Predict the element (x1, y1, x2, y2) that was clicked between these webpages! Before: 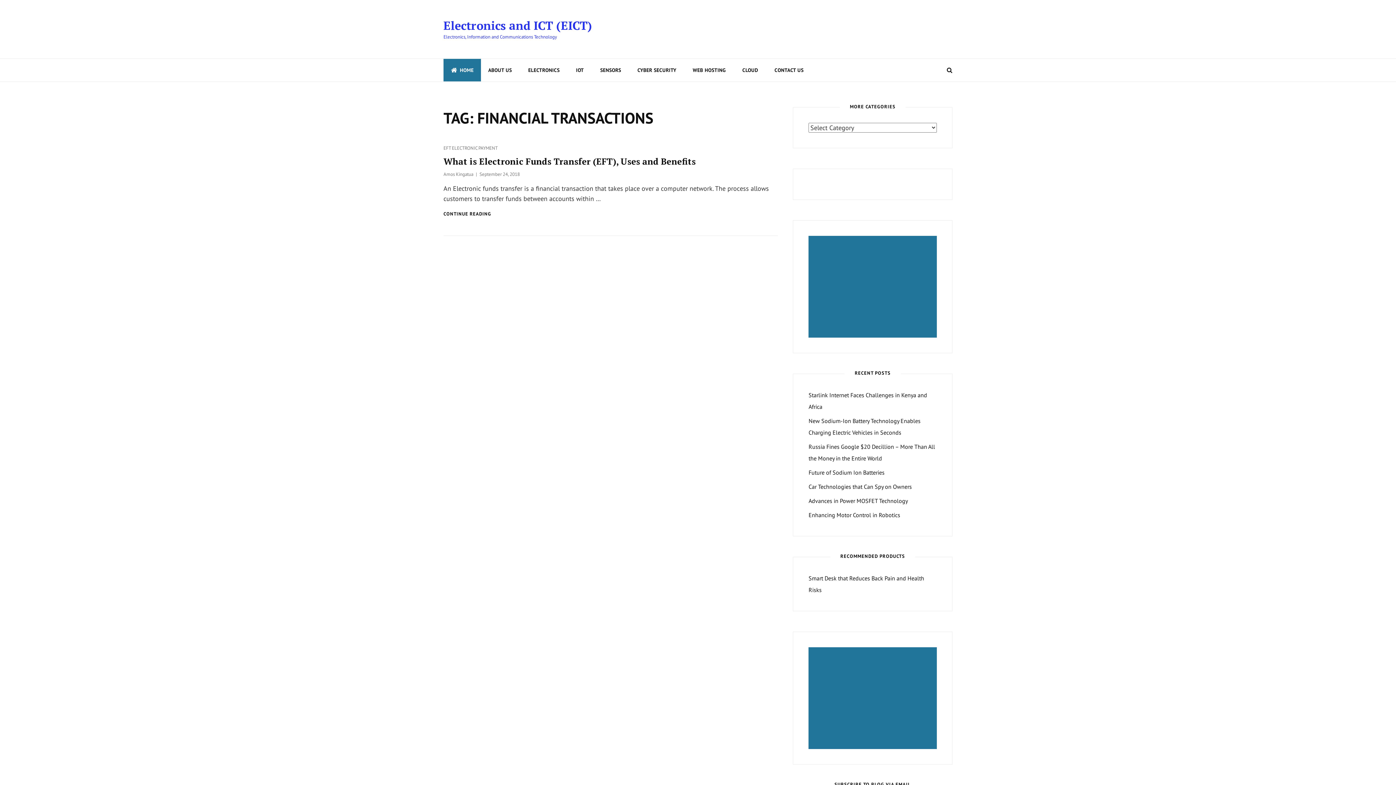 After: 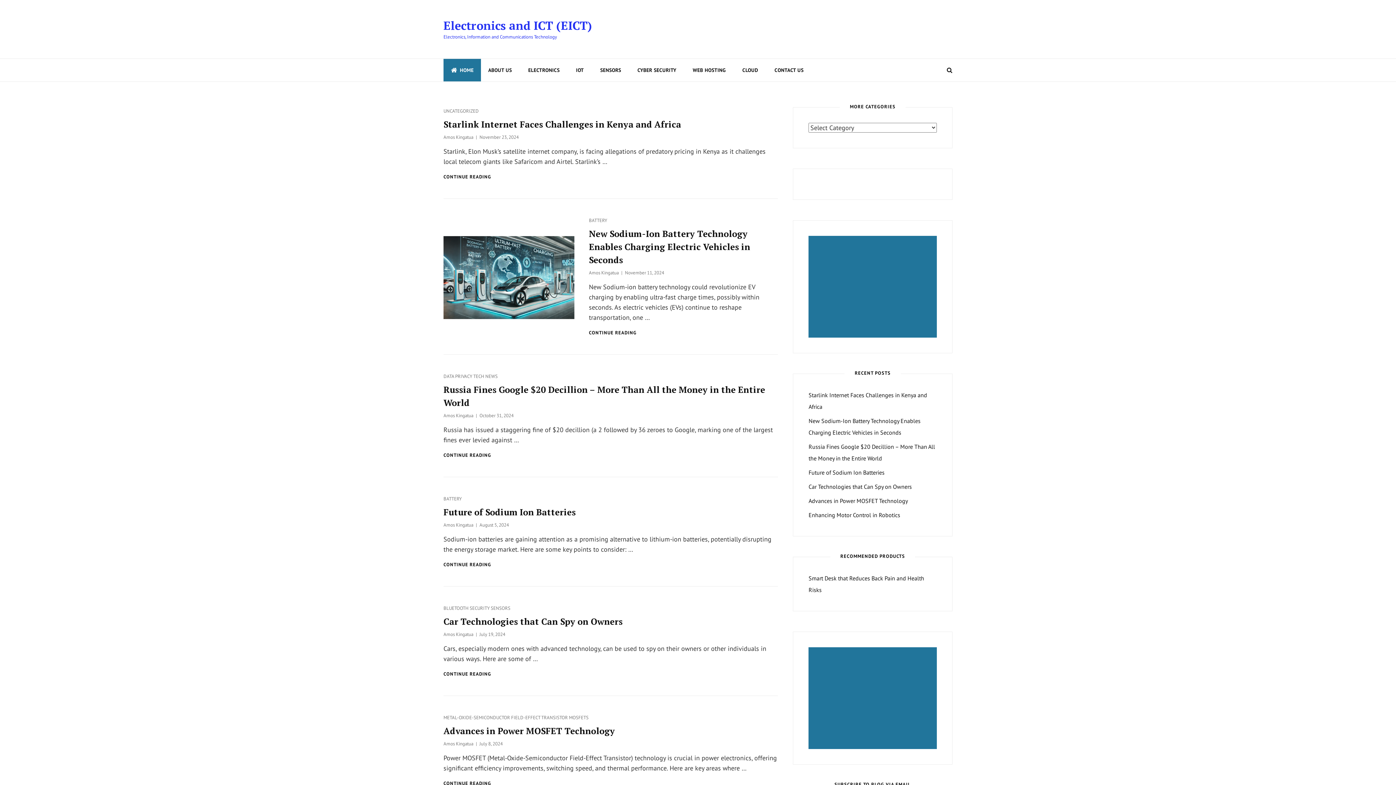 Action: label: Electronics and ICT (EICT) bbox: (443, 17, 592, 33)